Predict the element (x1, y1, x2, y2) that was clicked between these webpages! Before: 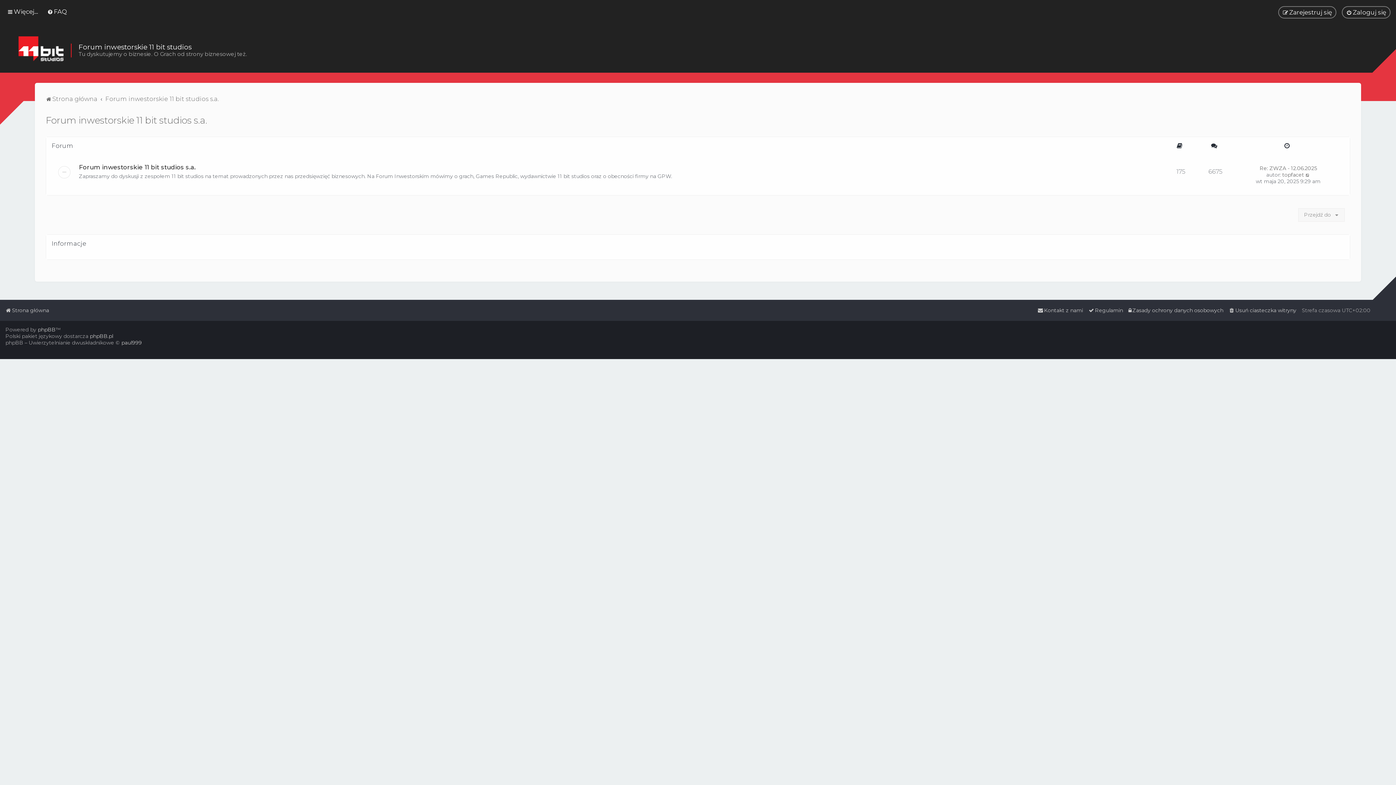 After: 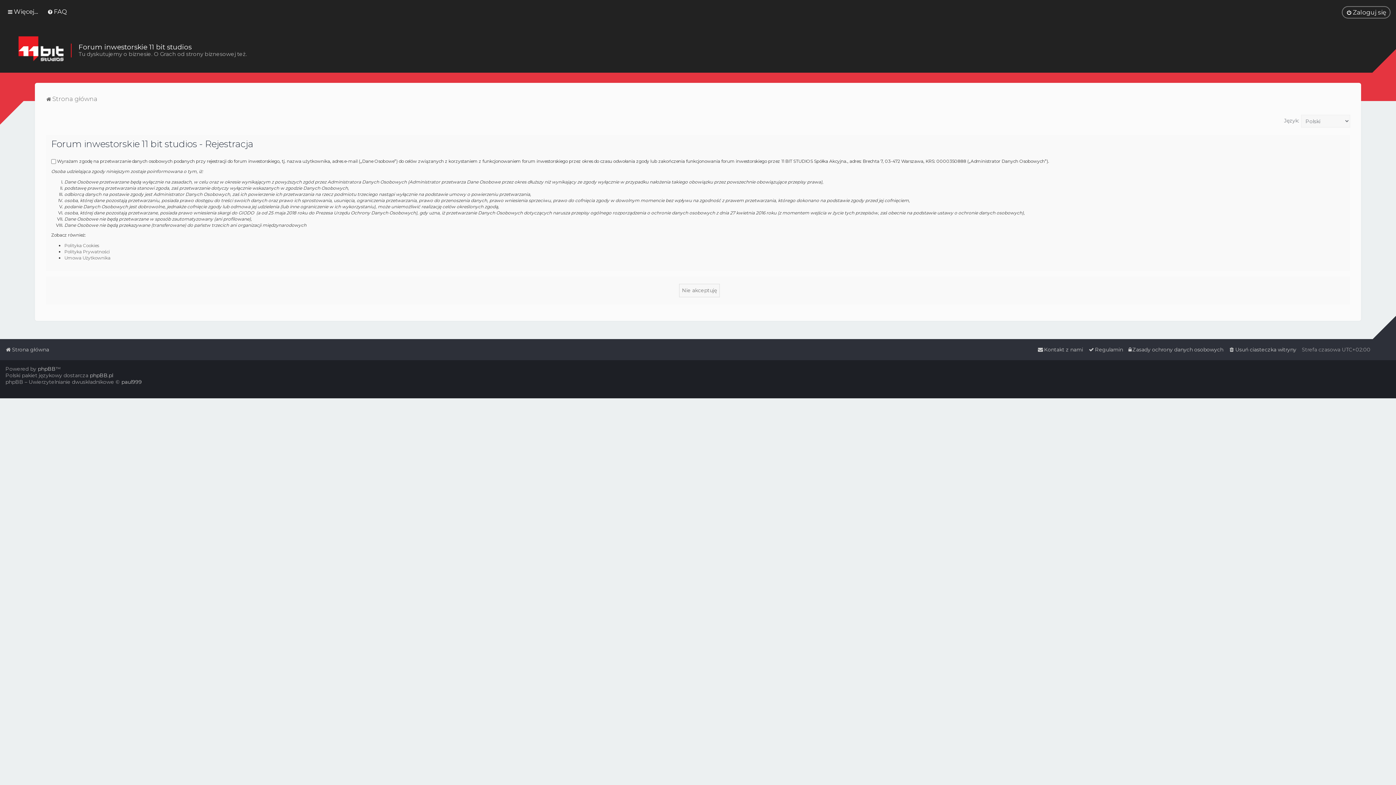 Action: label: Zarejestruj się bbox: (1278, 6, 1336, 18)